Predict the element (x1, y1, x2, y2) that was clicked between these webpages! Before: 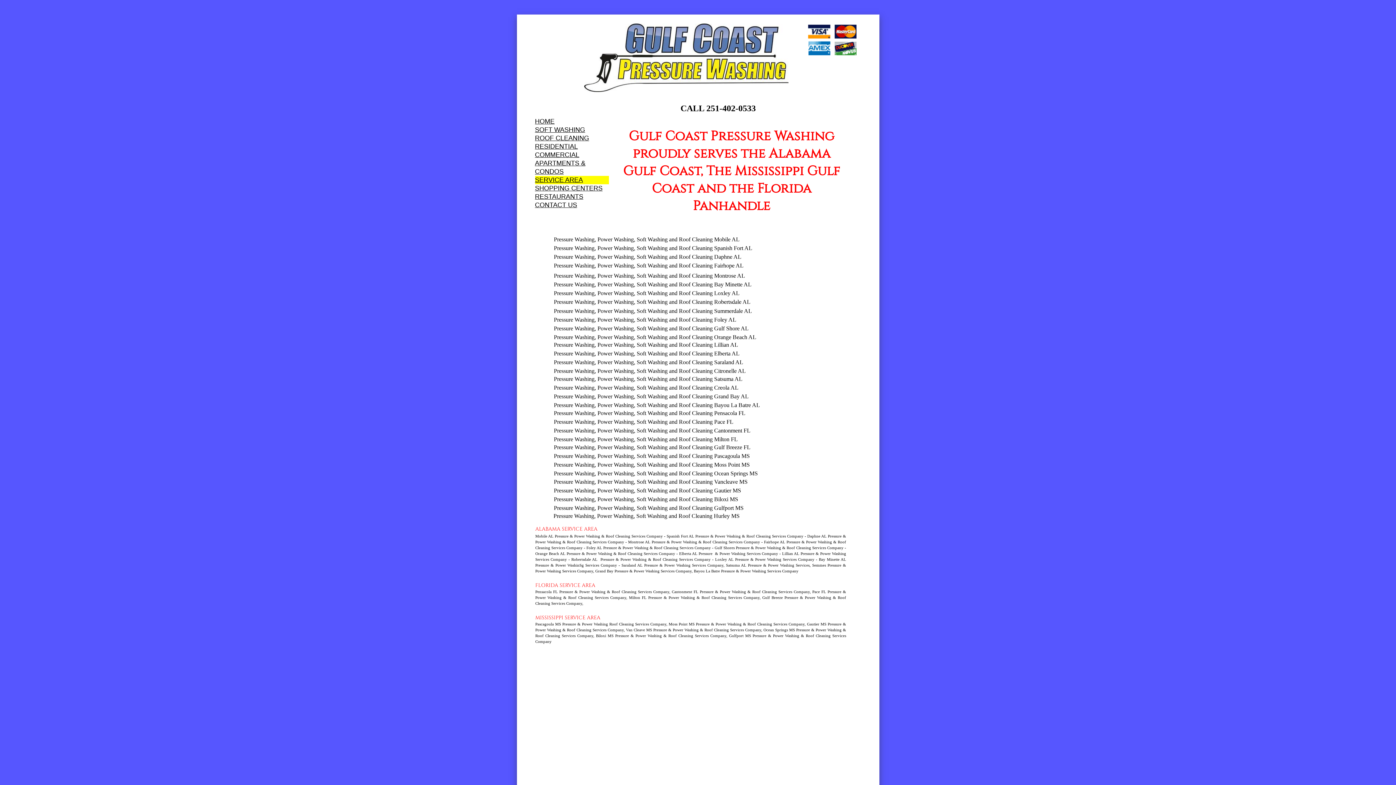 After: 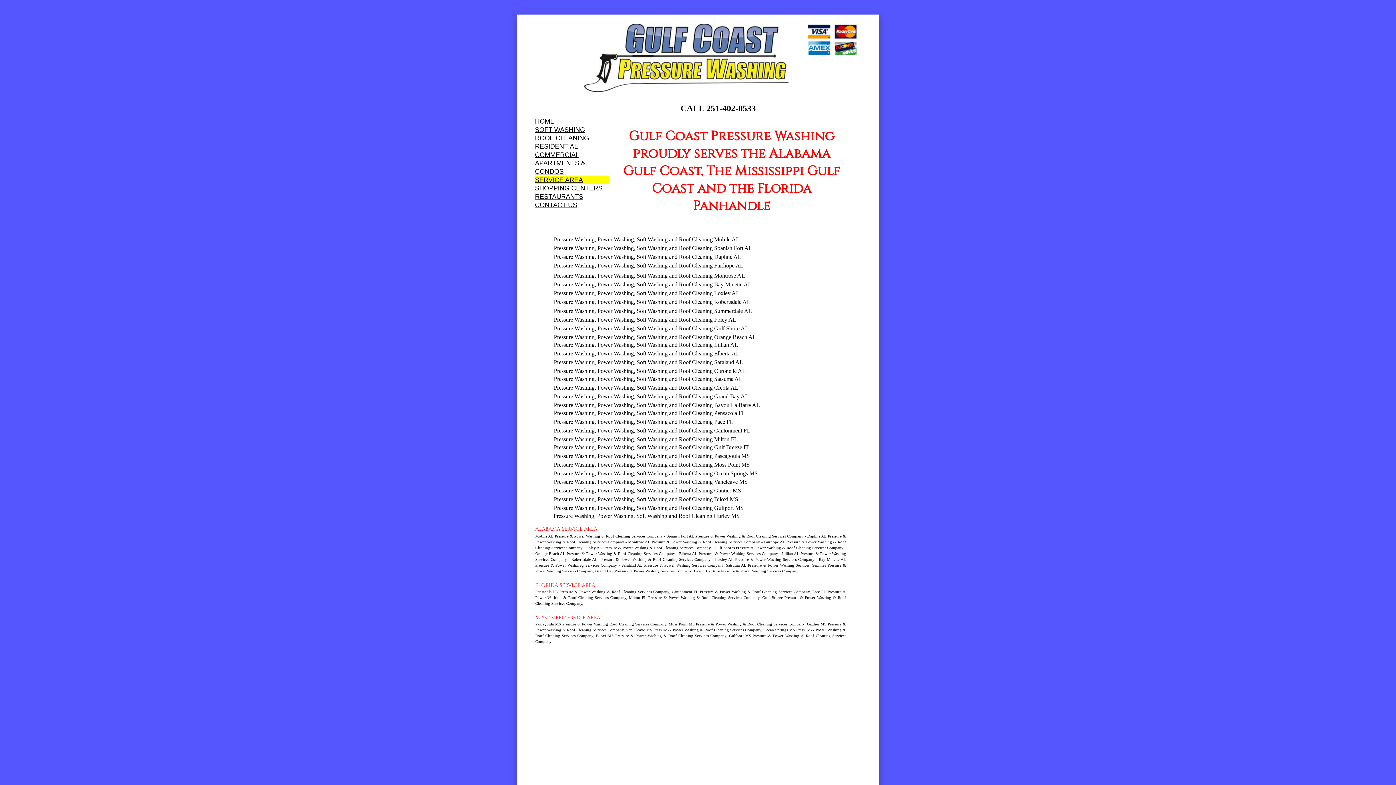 Action: bbox: (535, 176, 583, 183) label: SERVICE AREA